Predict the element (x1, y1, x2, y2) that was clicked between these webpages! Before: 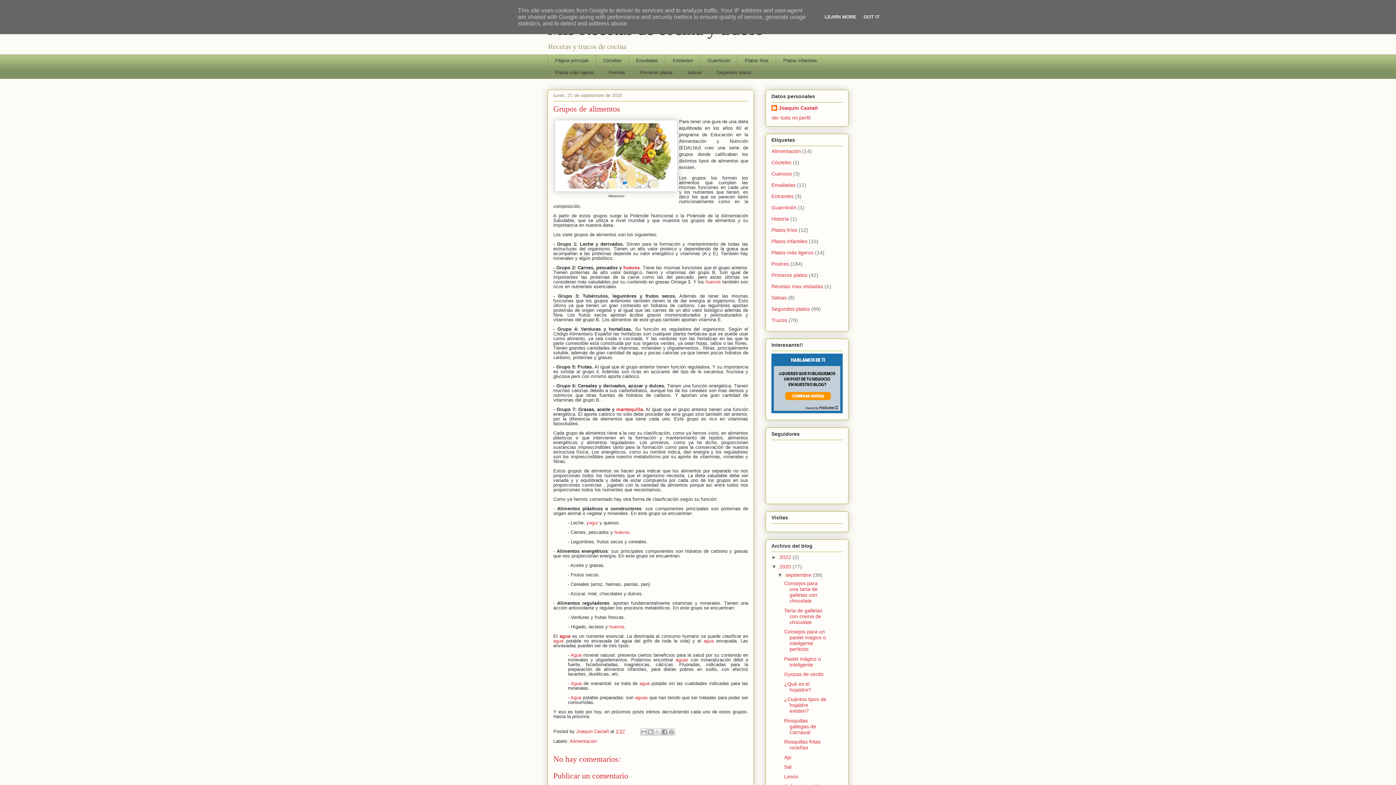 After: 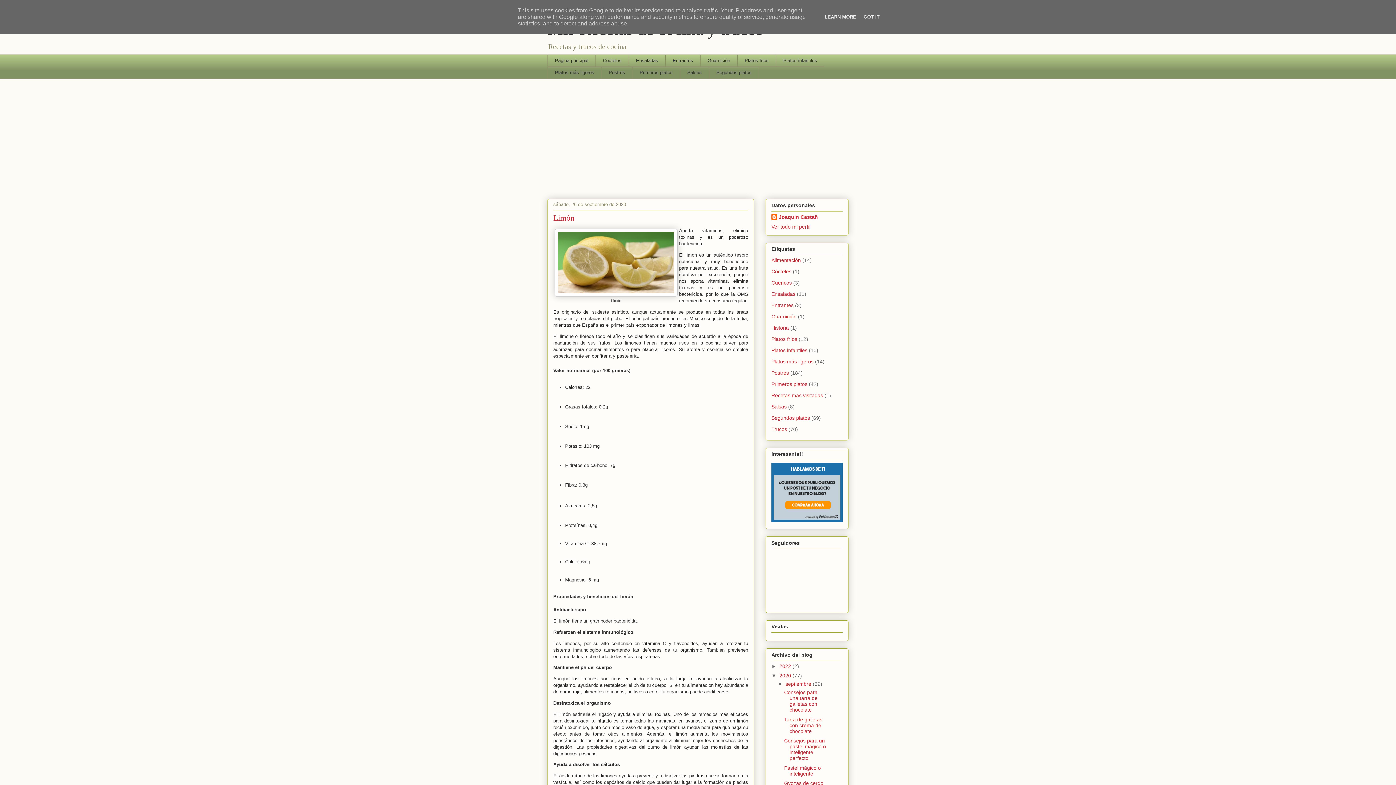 Action: bbox: (784, 774, 798, 779) label: Limón